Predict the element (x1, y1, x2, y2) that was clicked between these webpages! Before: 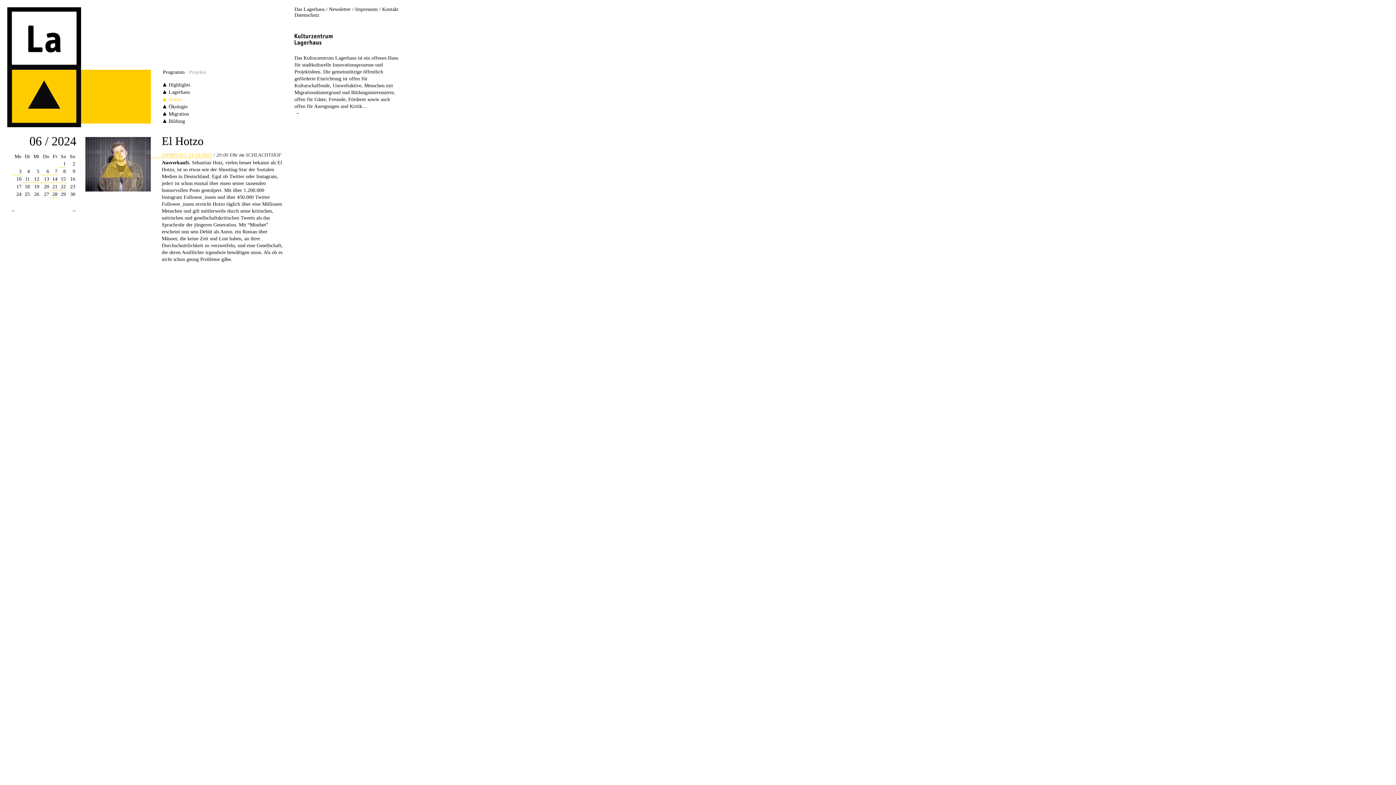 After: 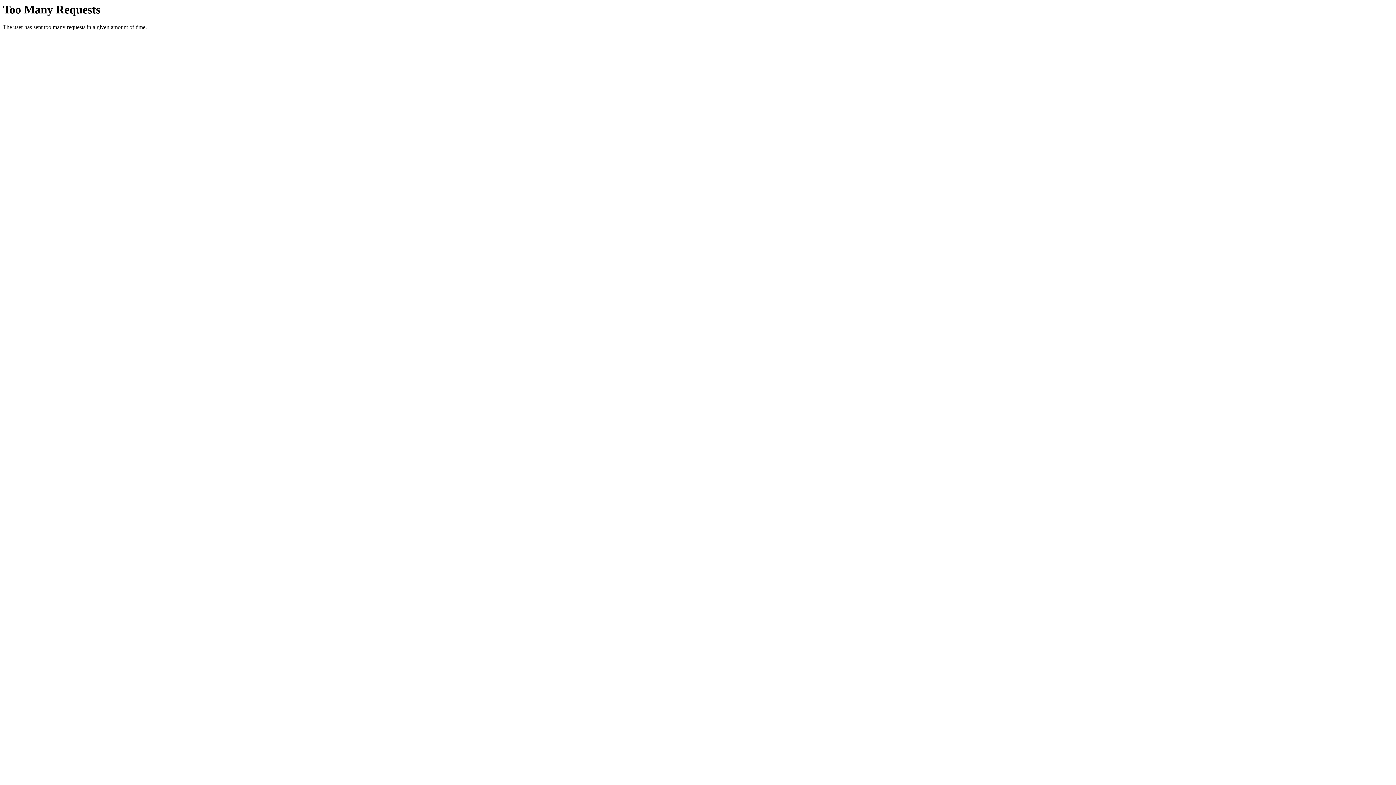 Action: bbox: (162, 79, 166, 86) label: Highlights